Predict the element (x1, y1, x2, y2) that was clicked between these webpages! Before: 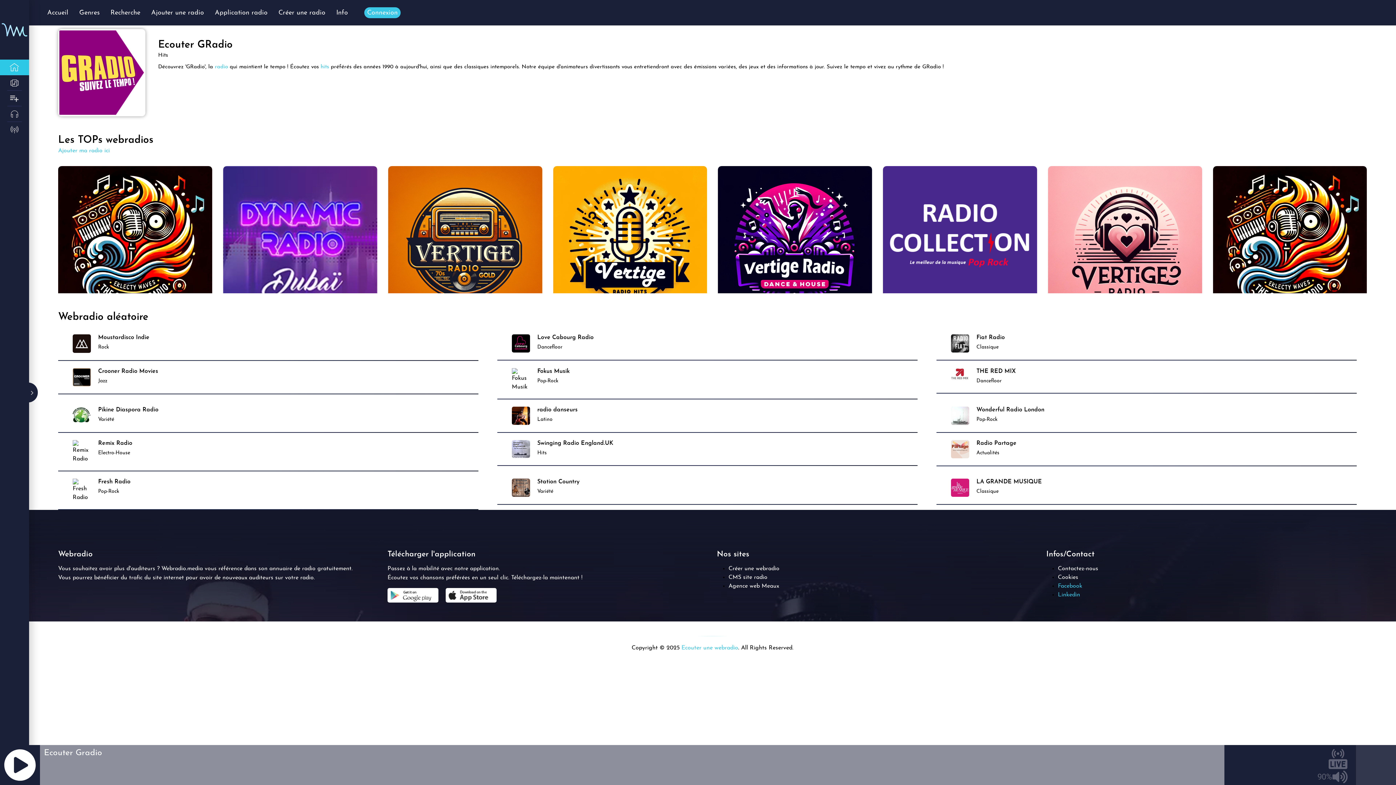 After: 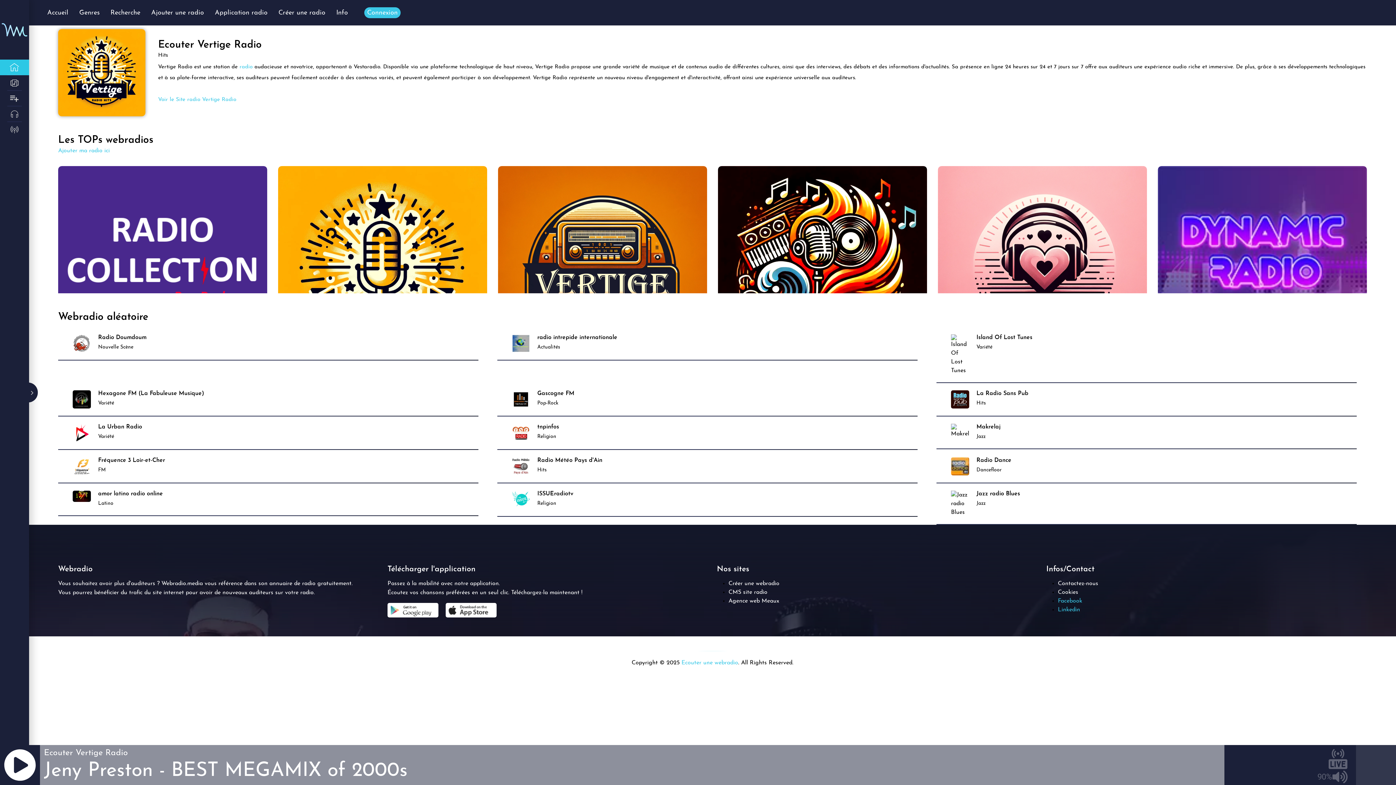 Action: bbox: (0, 106, 29, 122)